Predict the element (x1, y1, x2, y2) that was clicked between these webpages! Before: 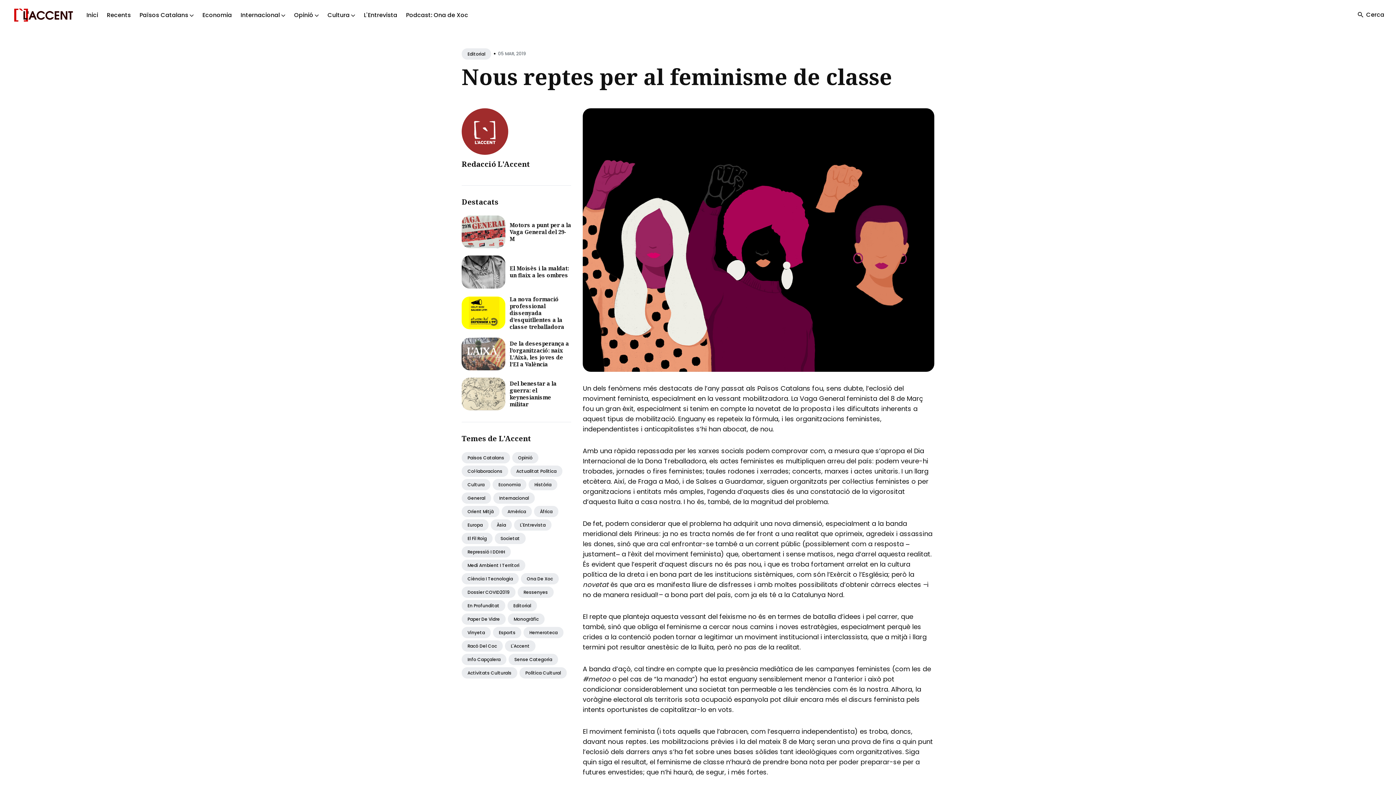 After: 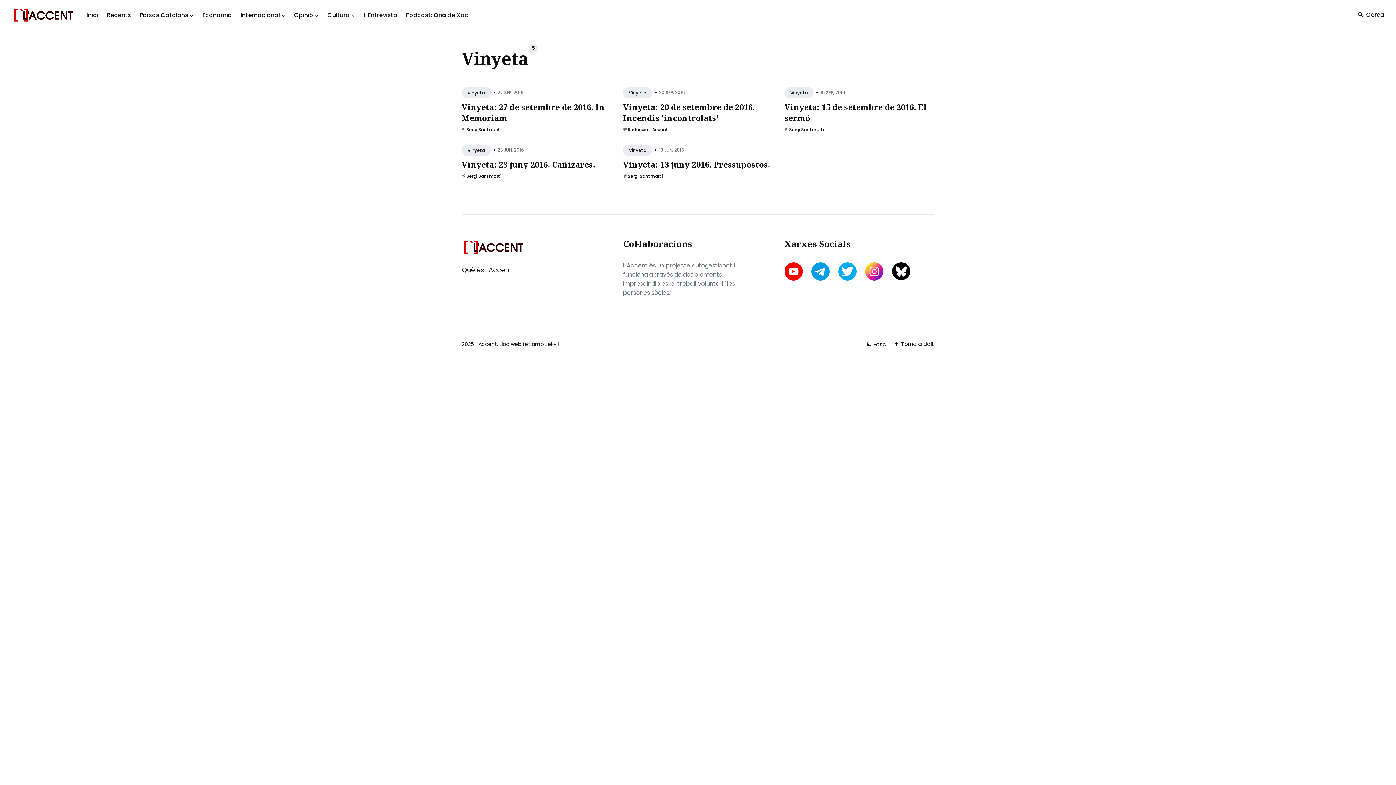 Action: bbox: (461, 627, 490, 638) label: Vinyeta